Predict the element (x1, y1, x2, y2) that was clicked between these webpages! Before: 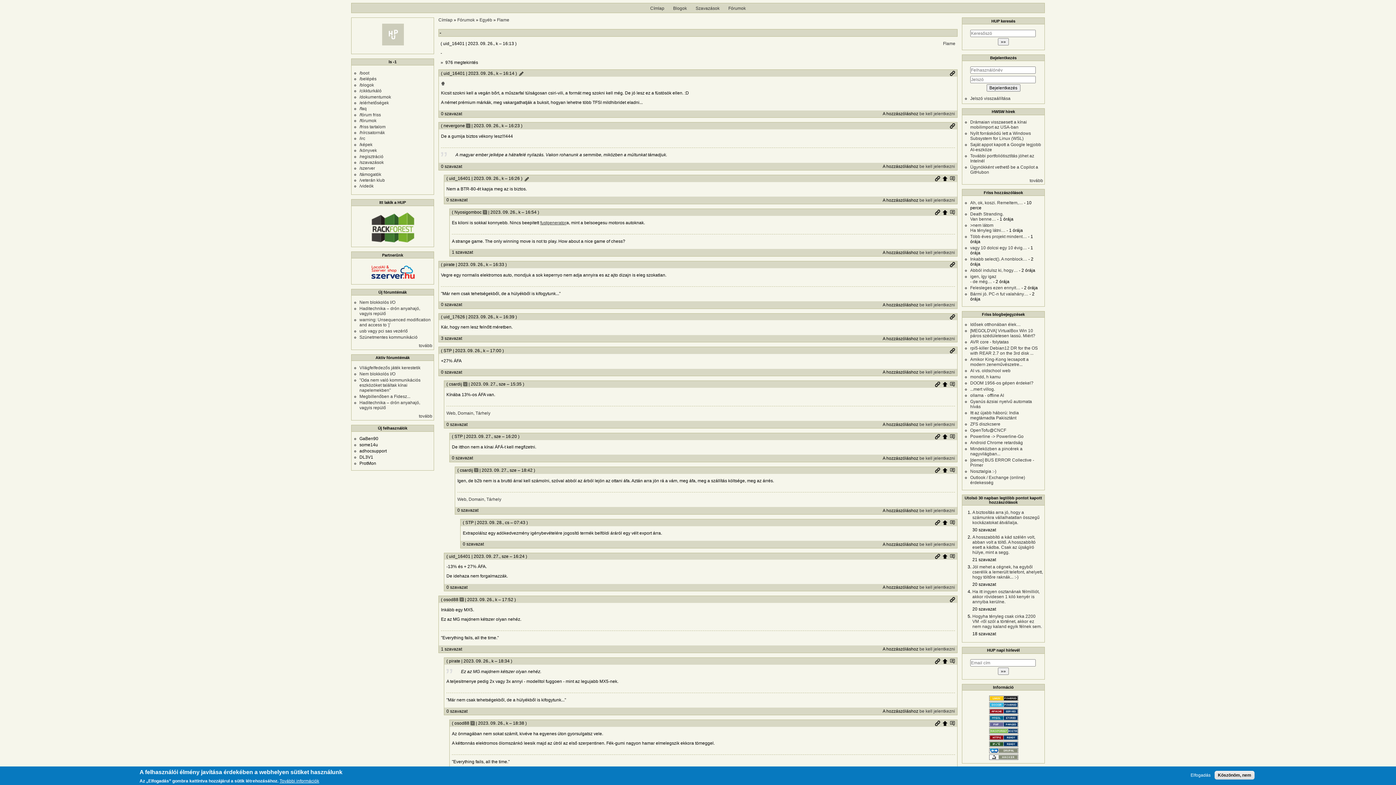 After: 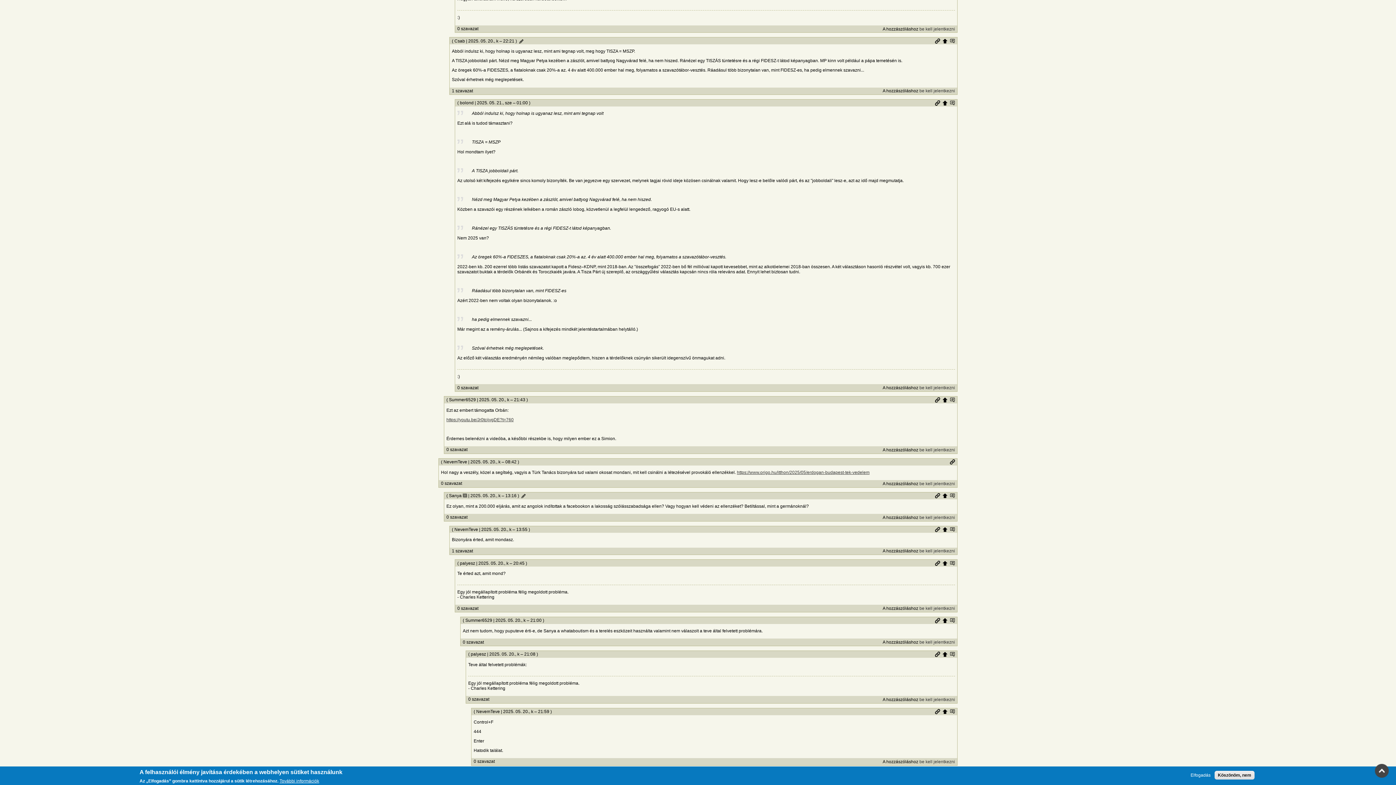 Action: bbox: (970, 267, 1018, 273) label: Abból indulsz ki, hogy…